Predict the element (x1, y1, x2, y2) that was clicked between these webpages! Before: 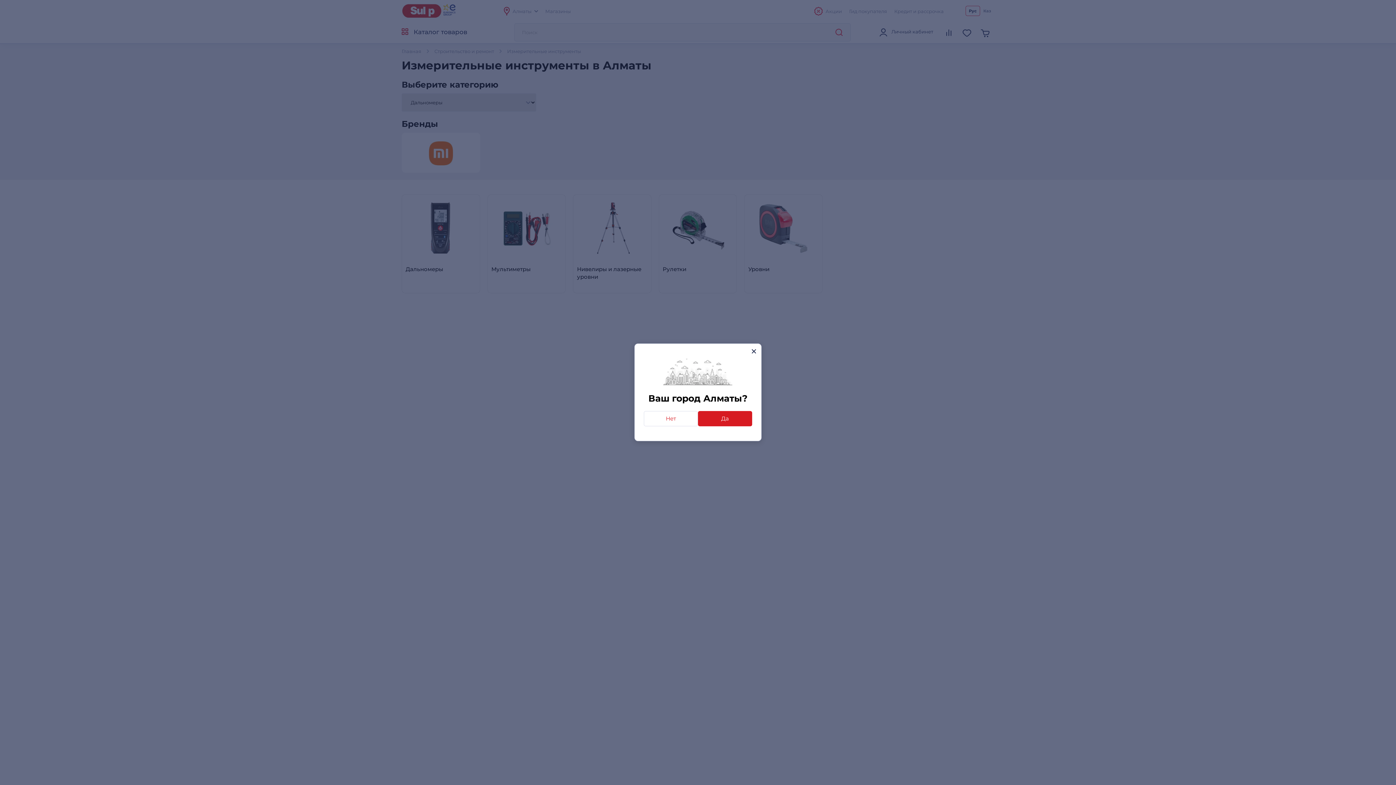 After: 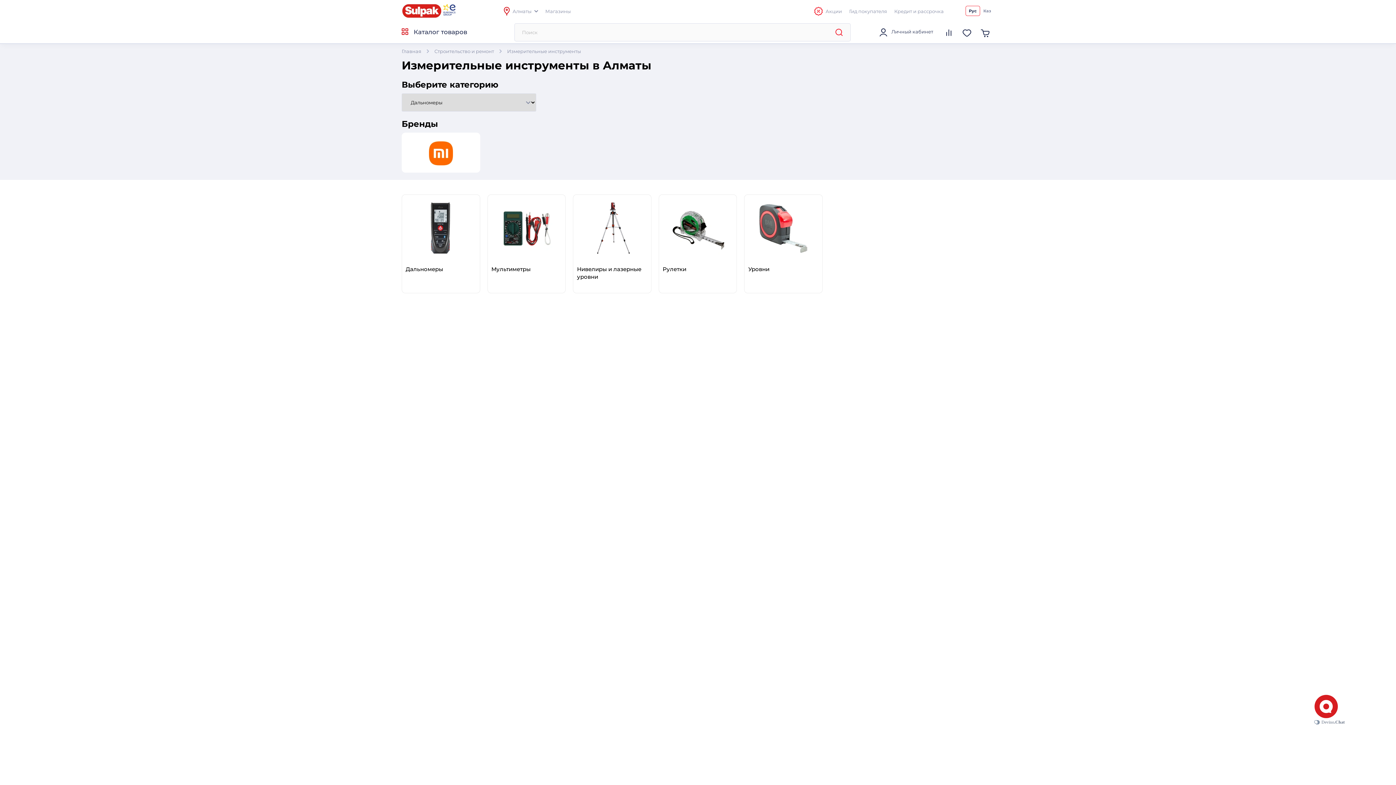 Action: label: Да bbox: (698, 411, 752, 426)